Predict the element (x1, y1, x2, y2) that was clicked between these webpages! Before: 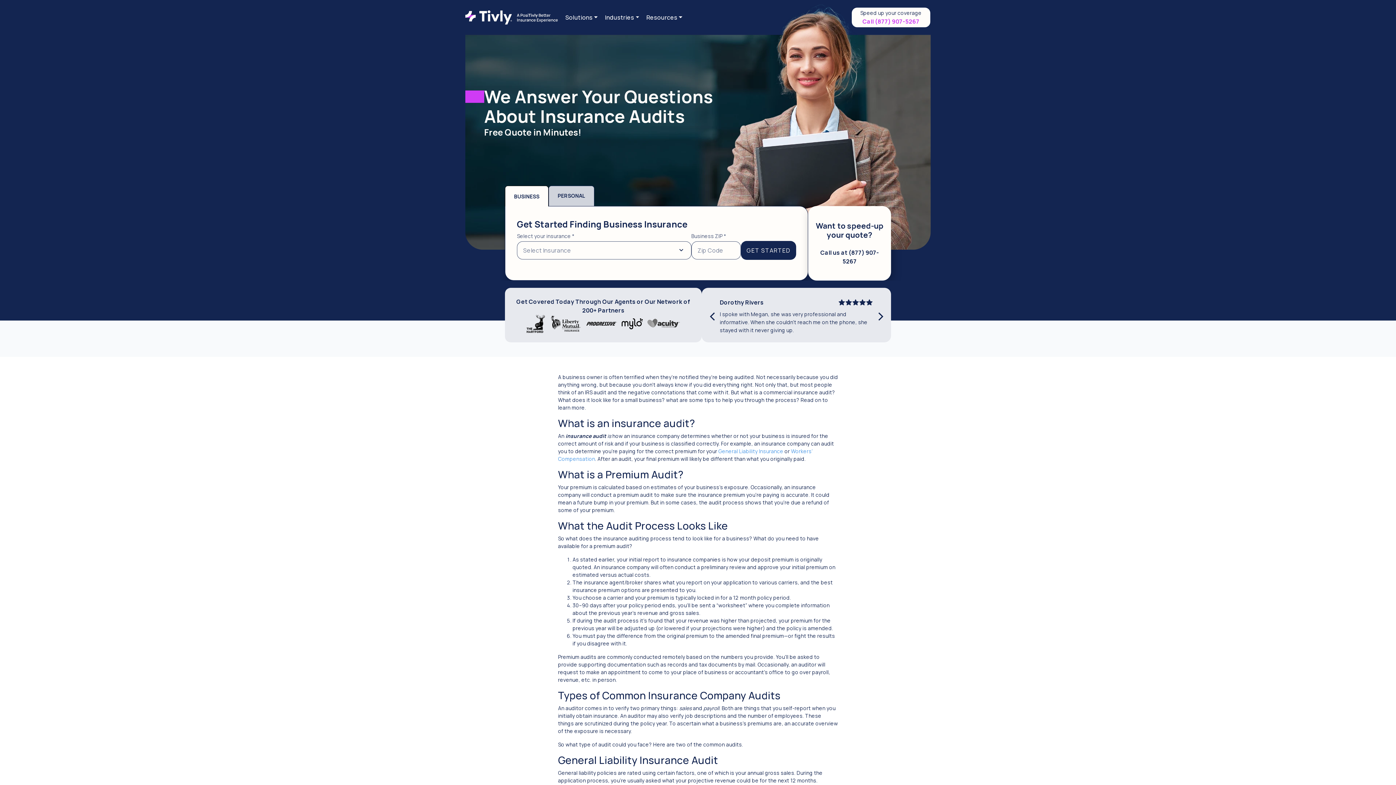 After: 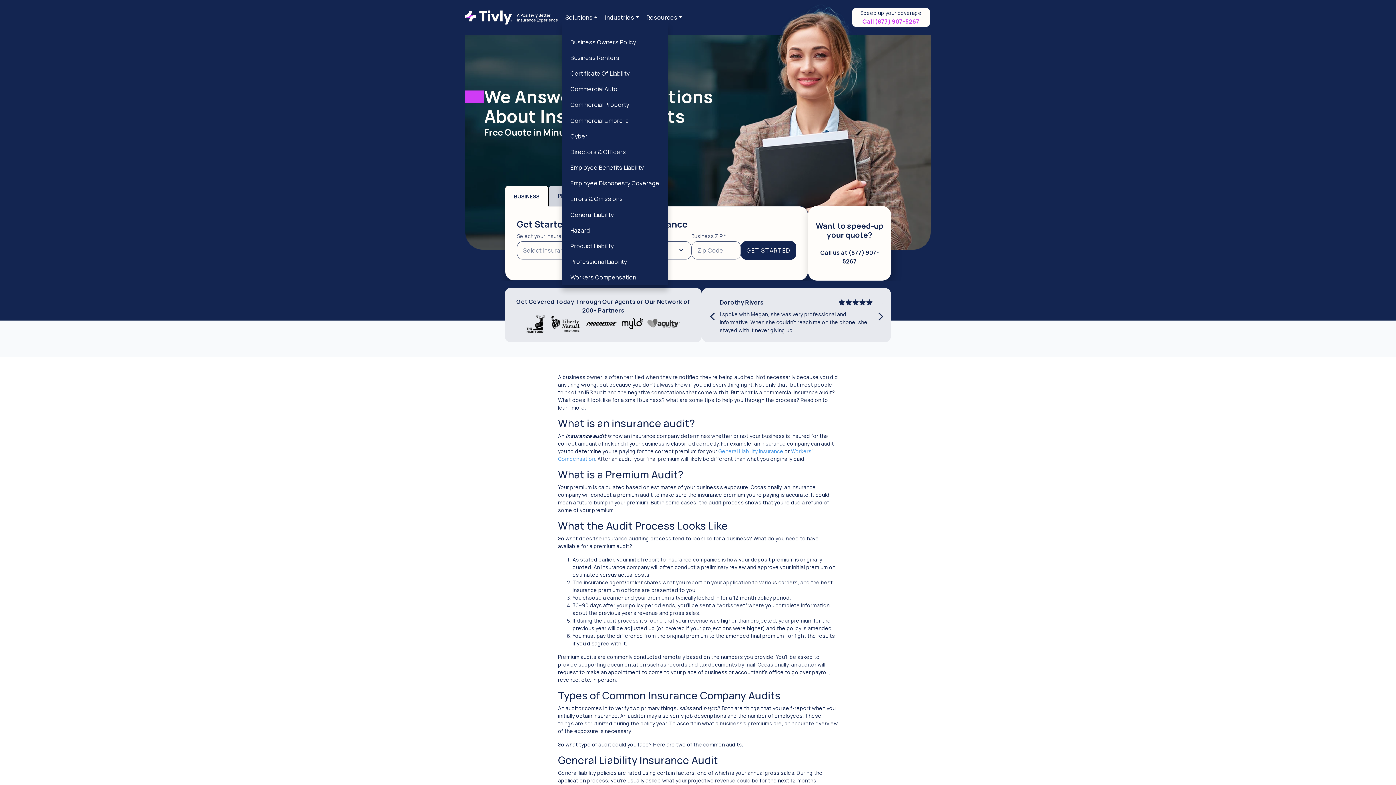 Action: bbox: (565, 13, 597, 21) label: Solutions